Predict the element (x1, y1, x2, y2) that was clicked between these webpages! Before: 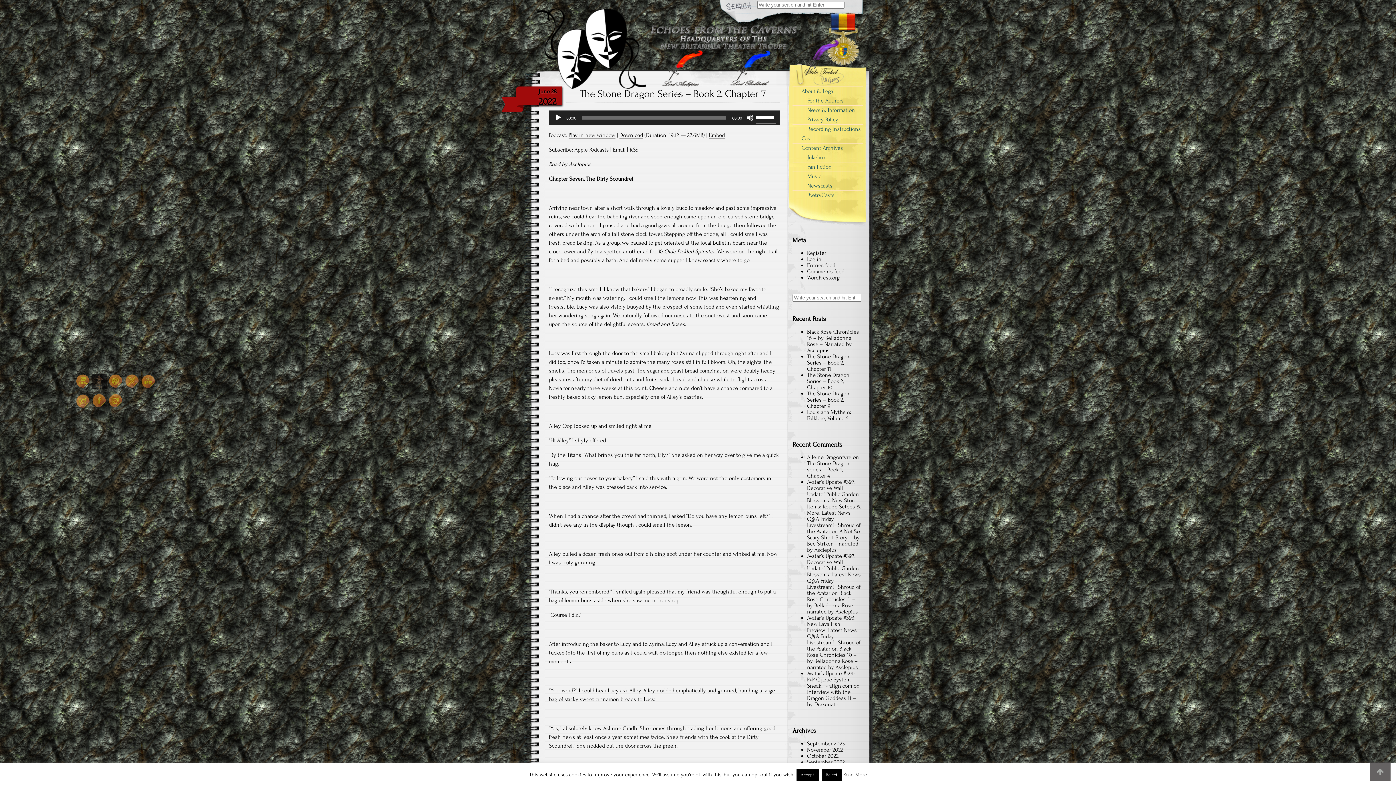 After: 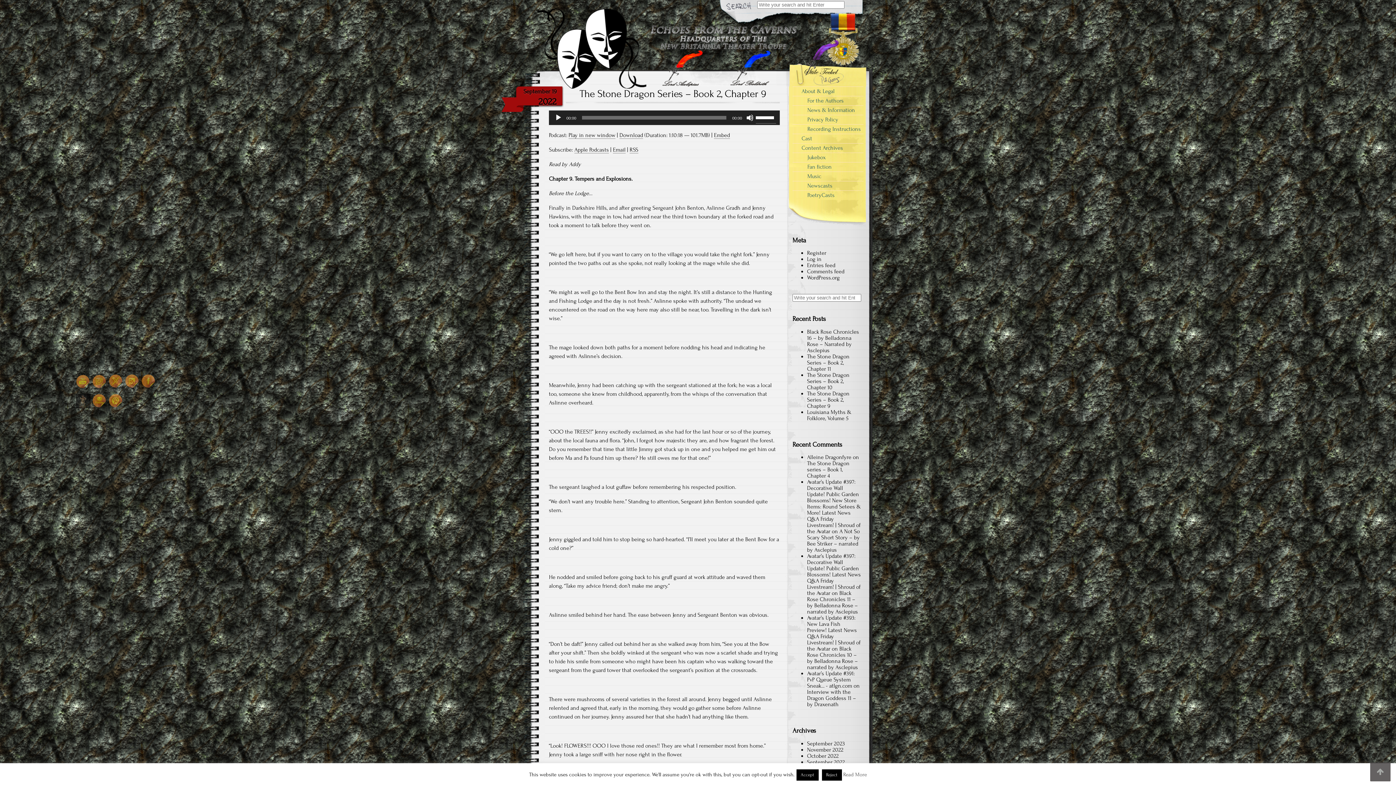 Action: label: September 2022 bbox: (807, 759, 845, 765)